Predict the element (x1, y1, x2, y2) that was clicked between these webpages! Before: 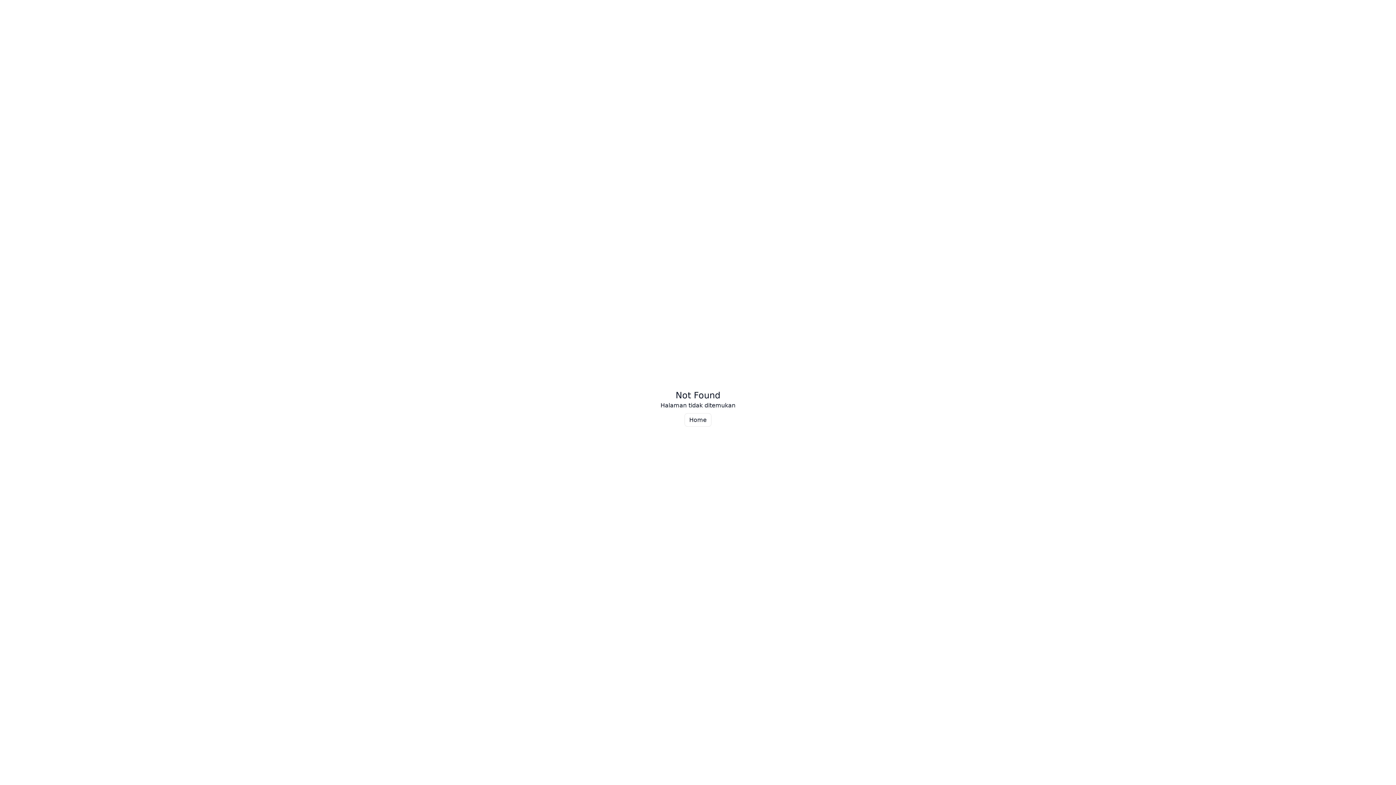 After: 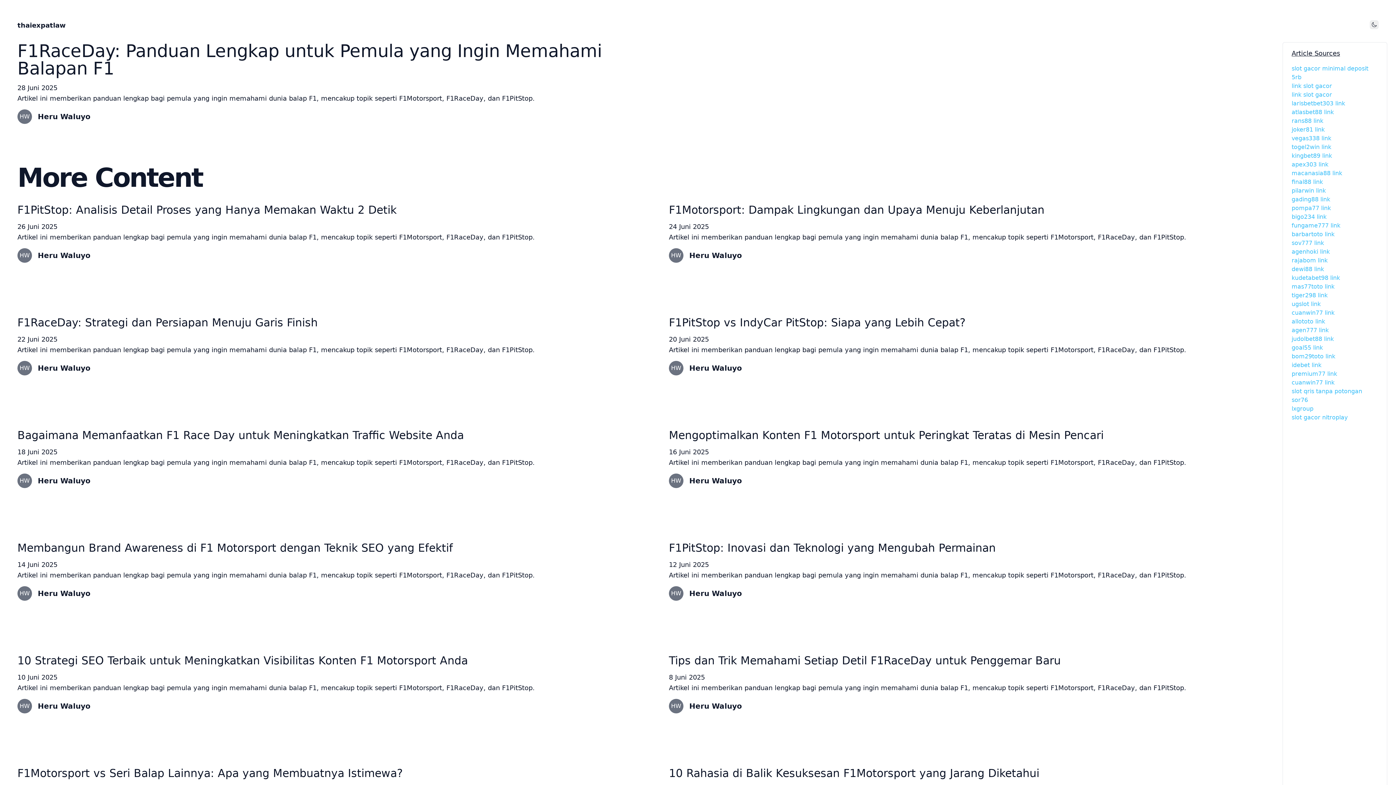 Action: bbox: (684, 413, 711, 426) label: Home